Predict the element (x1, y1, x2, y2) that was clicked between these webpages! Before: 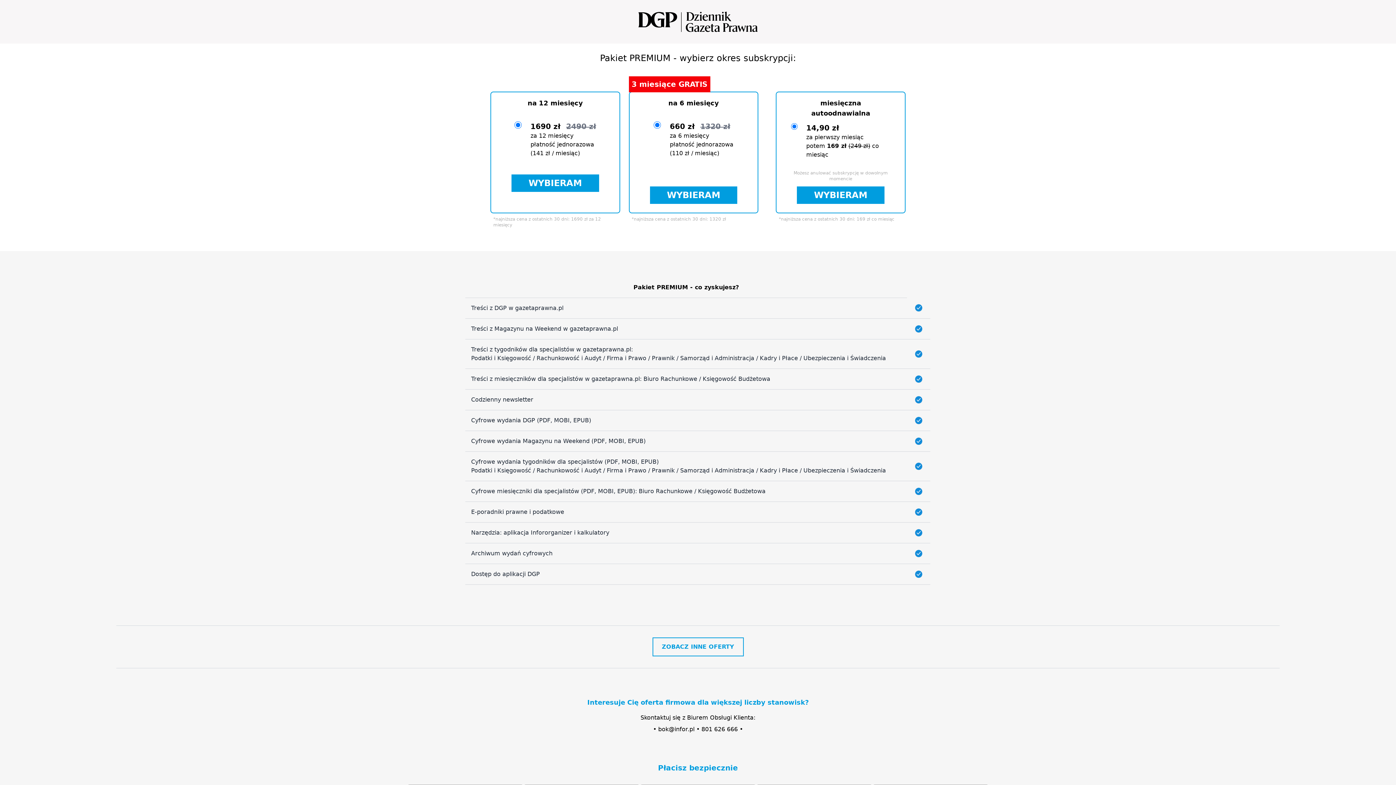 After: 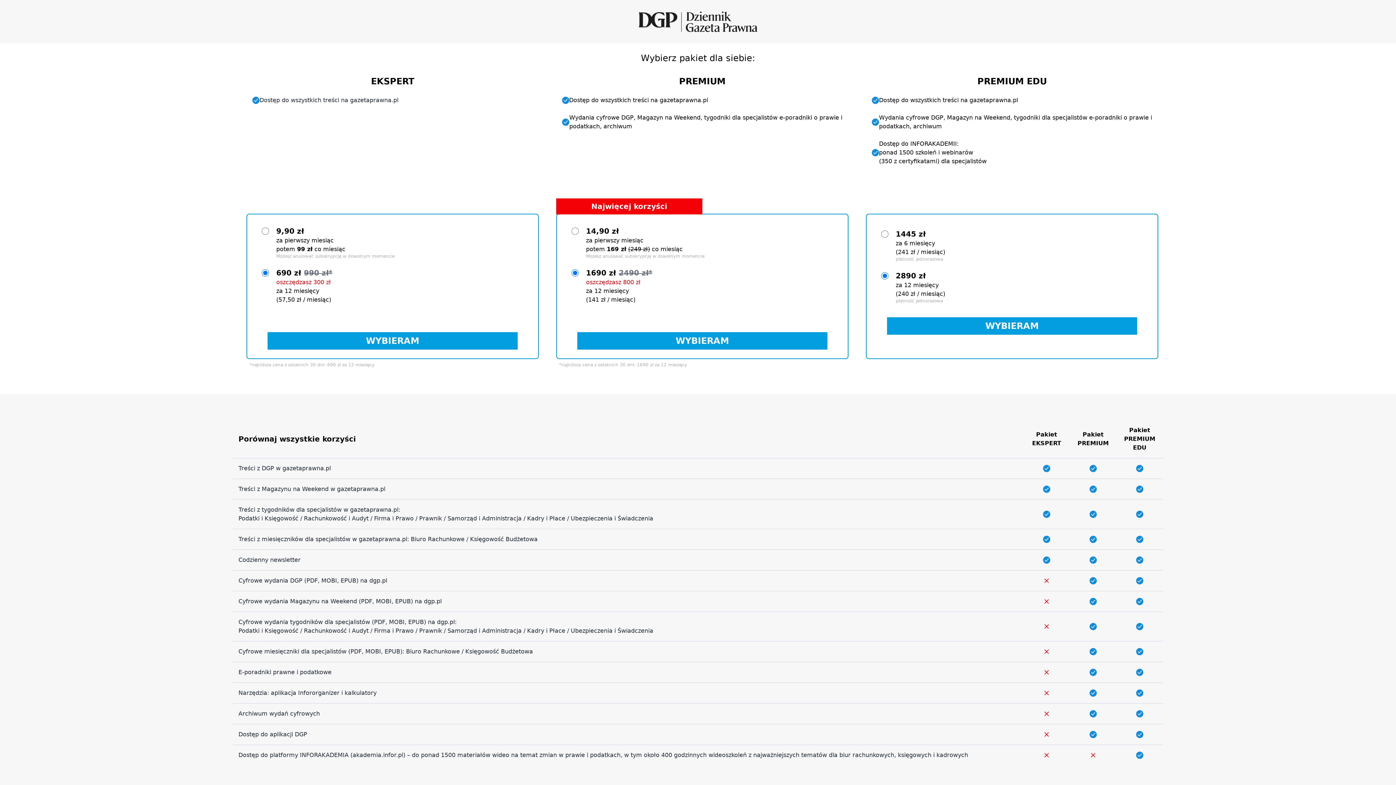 Action: label: ZOBACZ INNE OFERTY bbox: (652, 637, 743, 656)